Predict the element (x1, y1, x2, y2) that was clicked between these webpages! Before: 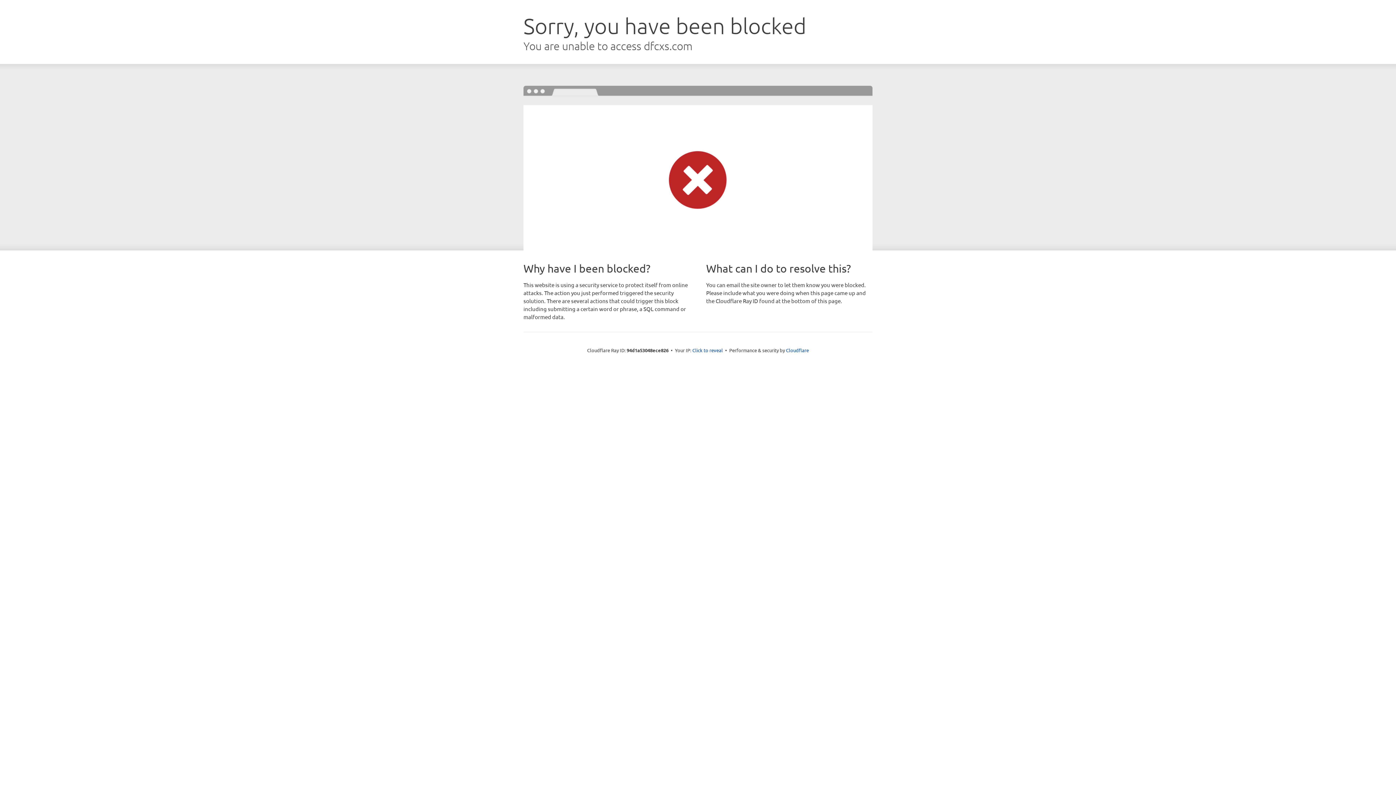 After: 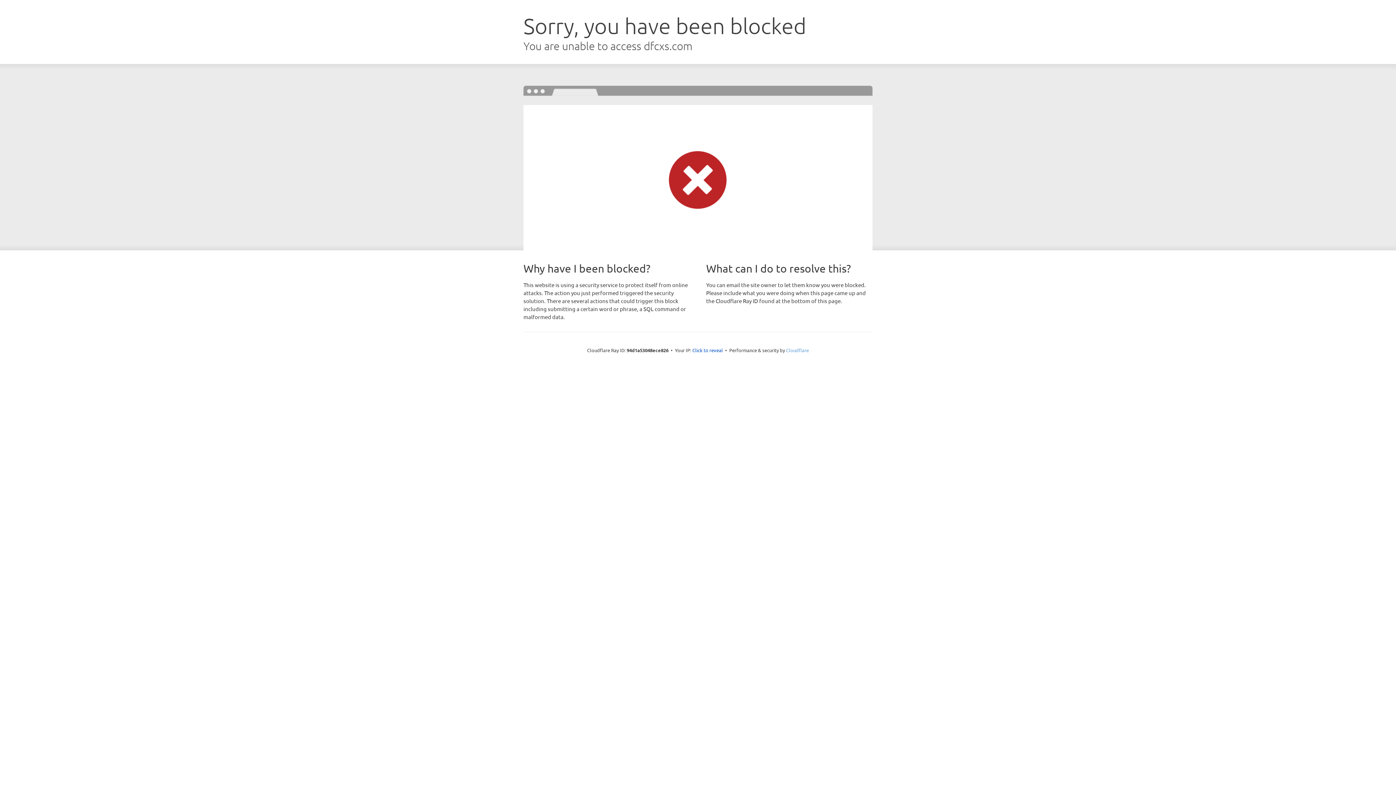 Action: bbox: (786, 347, 809, 353) label: Cloudflare